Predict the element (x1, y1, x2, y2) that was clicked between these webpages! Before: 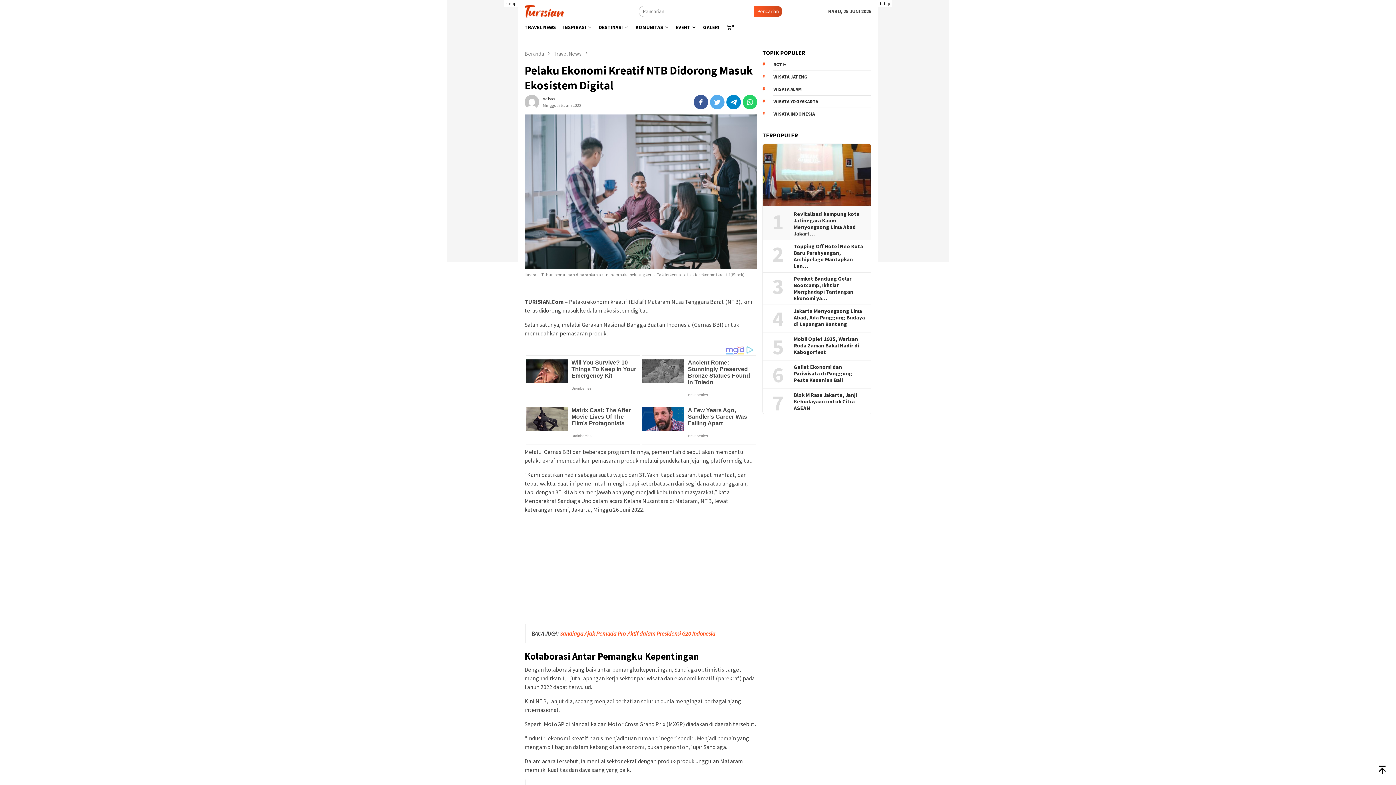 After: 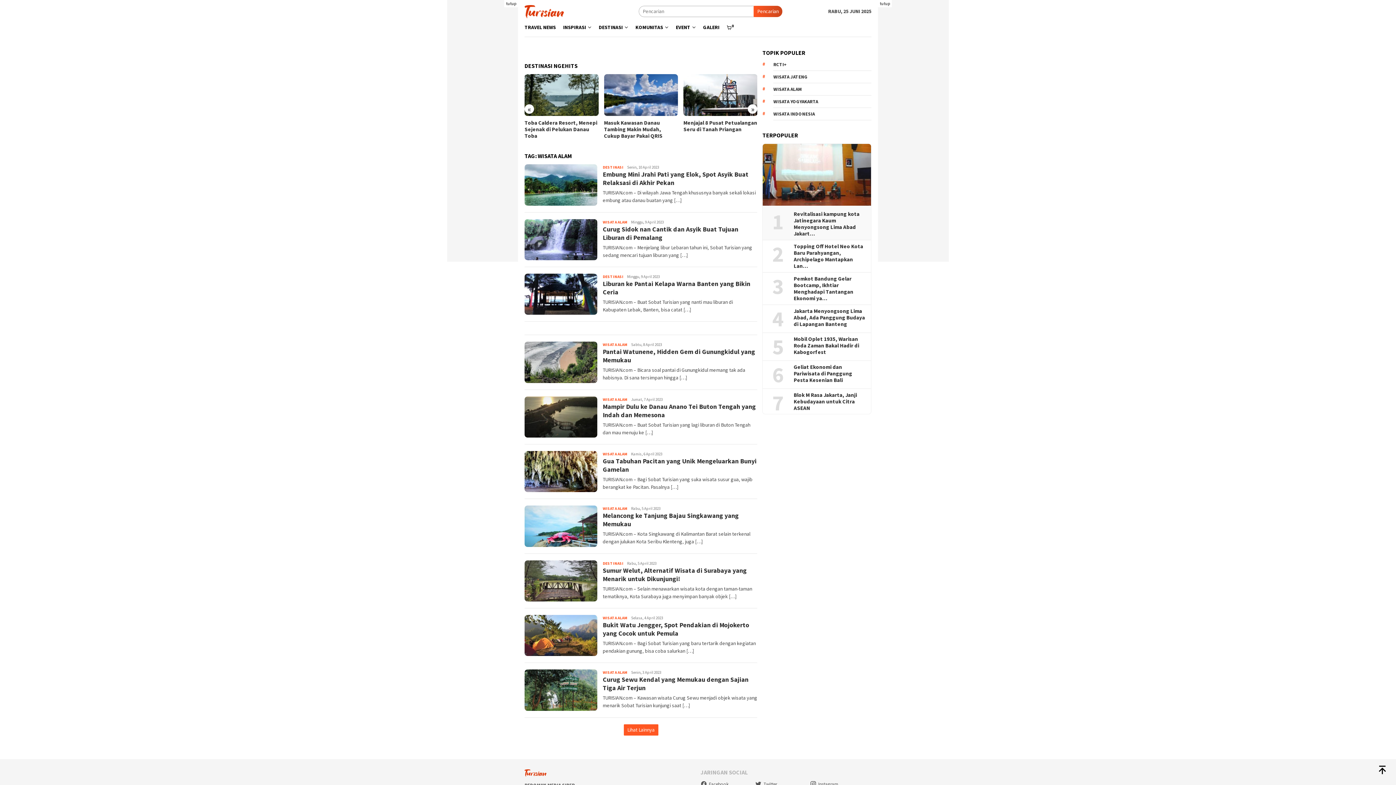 Action: bbox: (773, 83, 871, 95) label: WISATA ALAM